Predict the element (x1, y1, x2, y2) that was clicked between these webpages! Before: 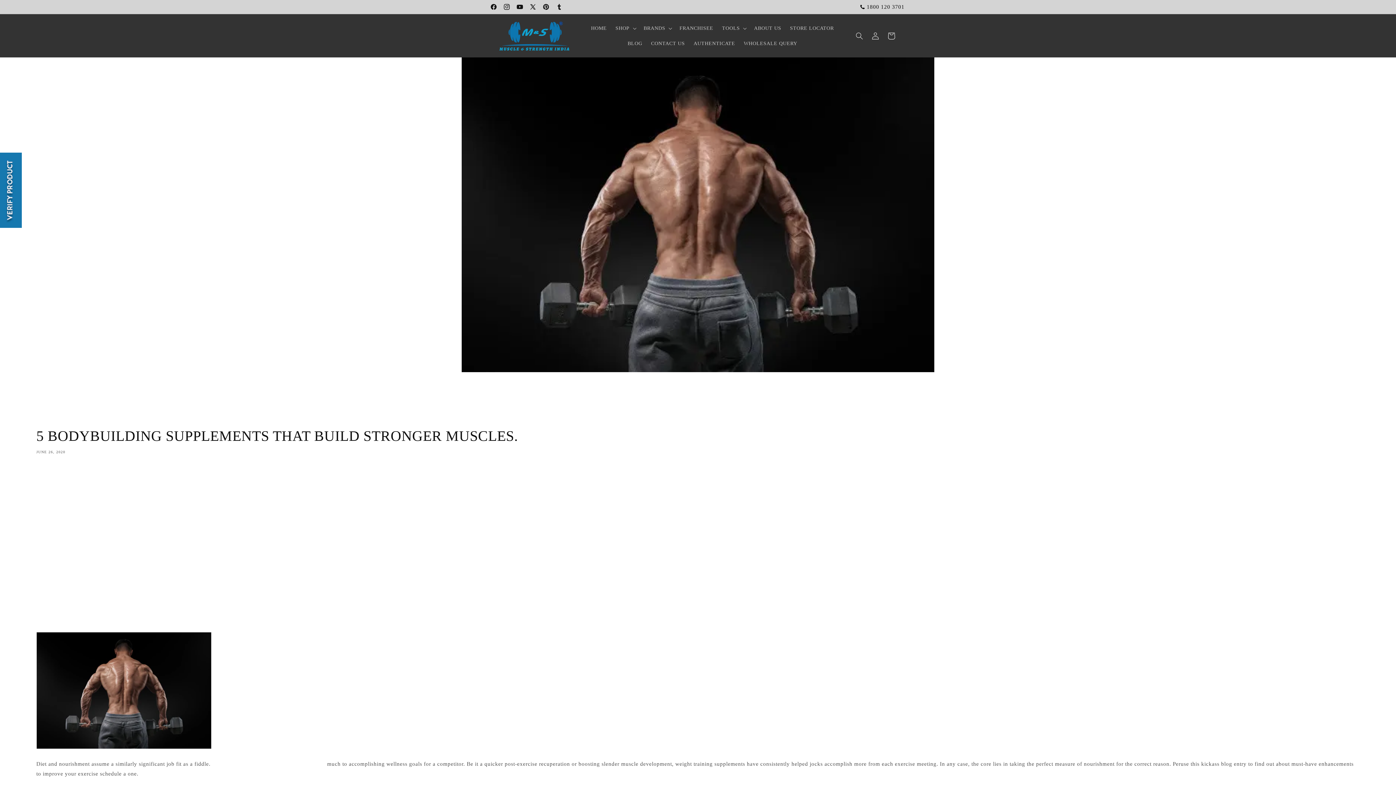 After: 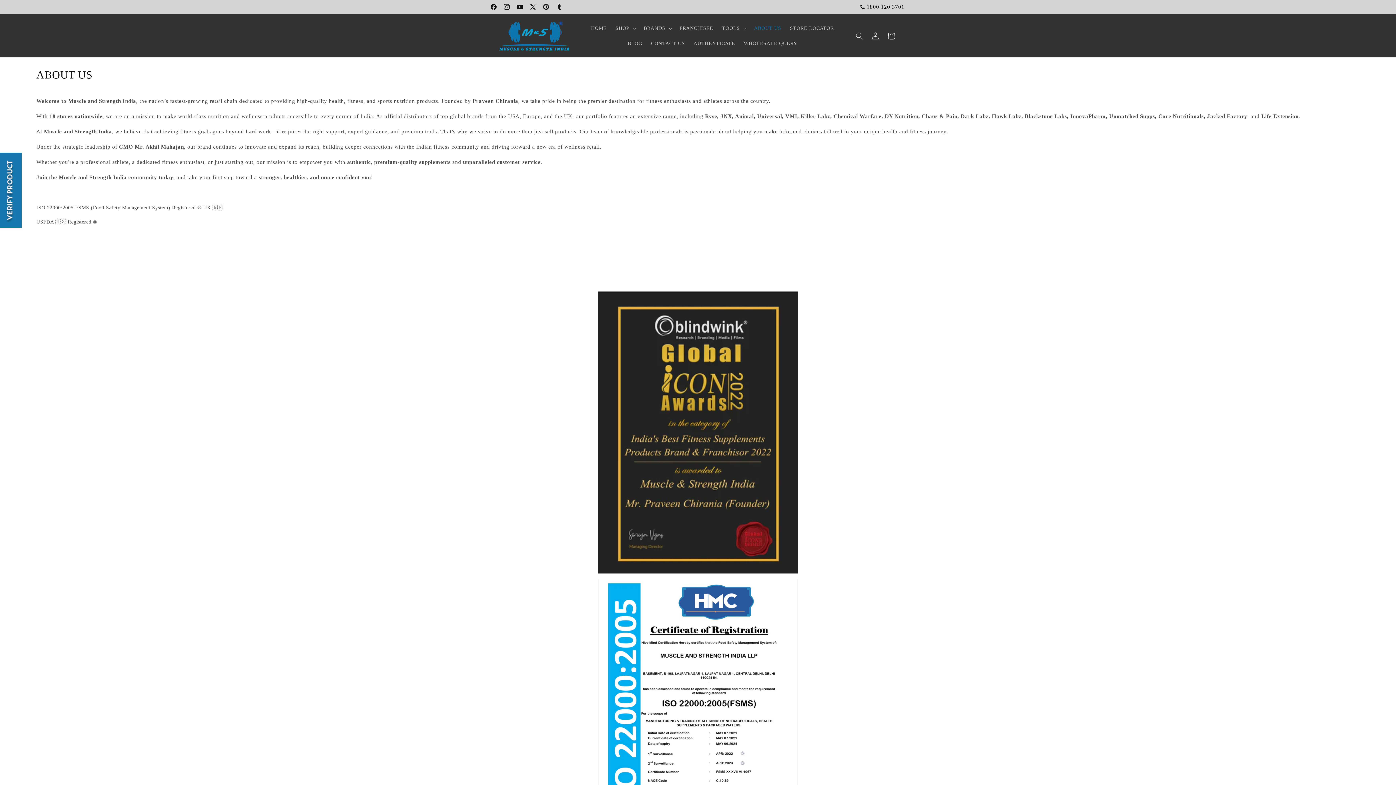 Action: bbox: (749, 20, 785, 35) label: ABOUT US